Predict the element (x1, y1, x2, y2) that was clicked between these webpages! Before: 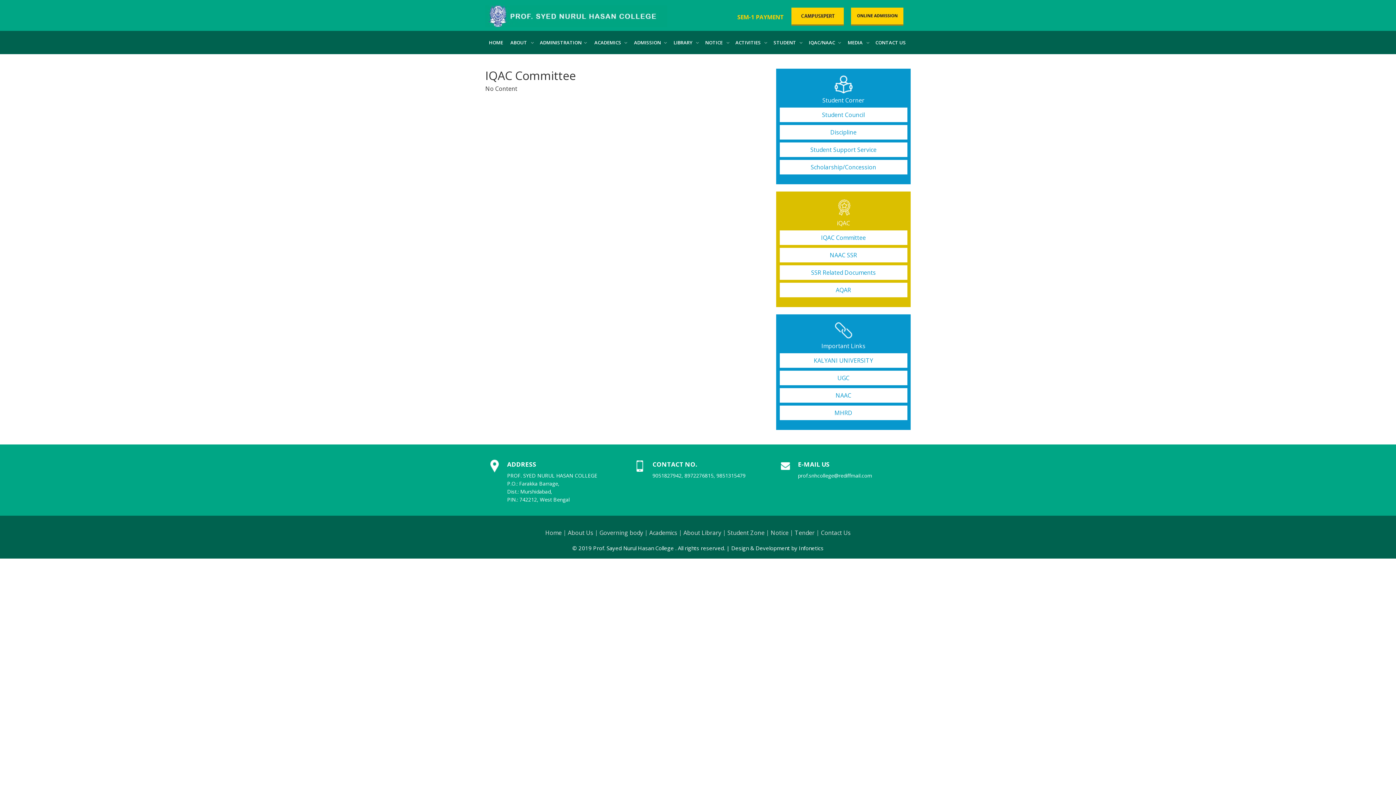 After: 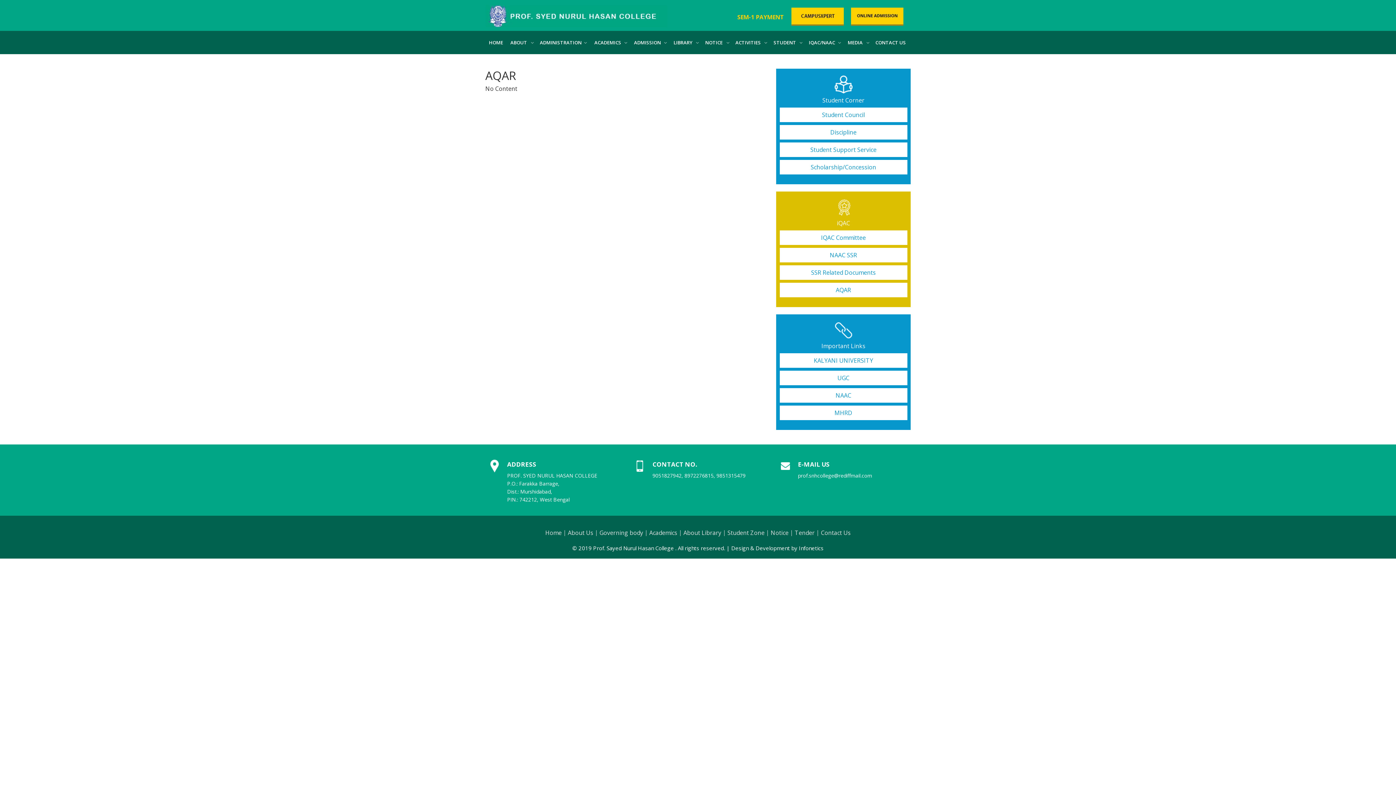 Action: label: AQAR bbox: (779, 282, 907, 297)